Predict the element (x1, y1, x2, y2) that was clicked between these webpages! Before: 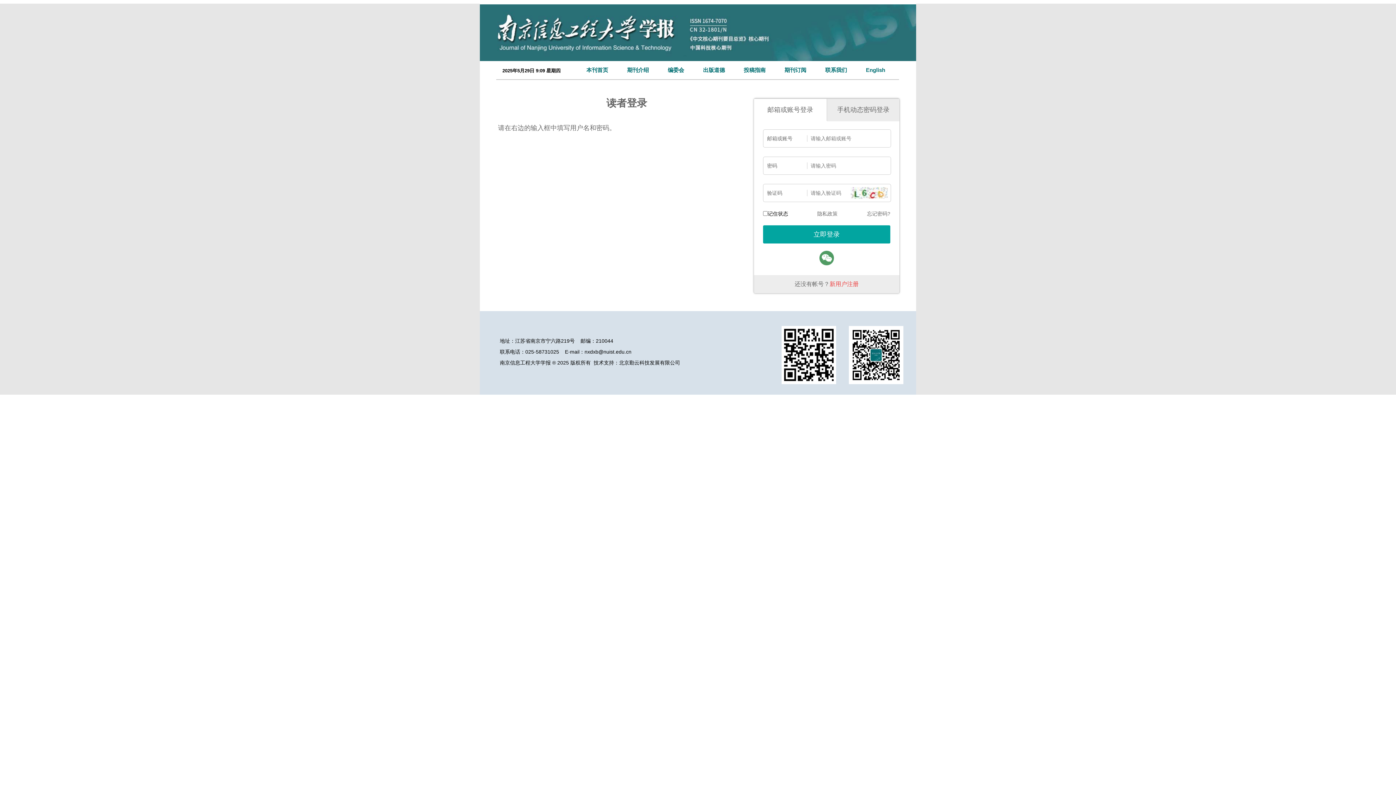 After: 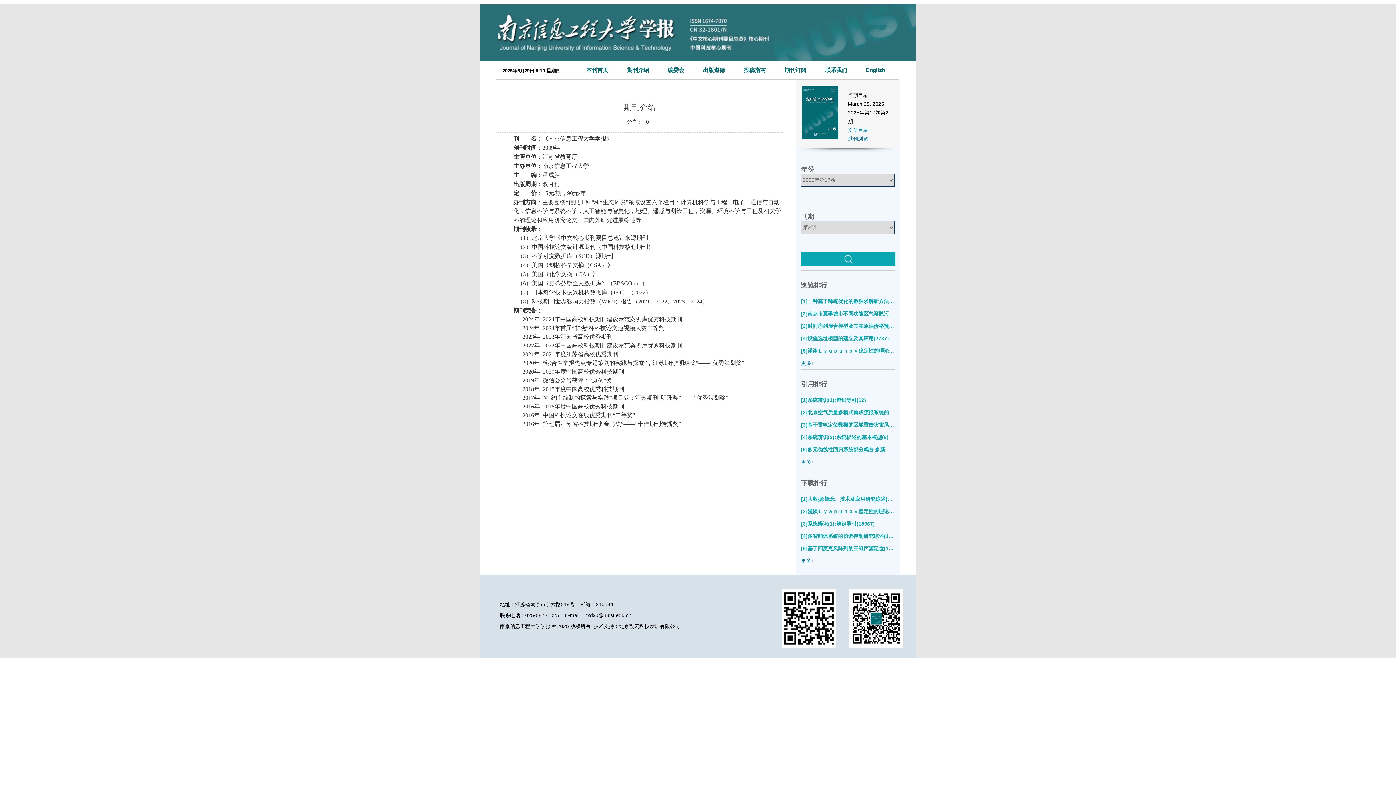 Action: label: 期刊介绍 bbox: (627, 66, 649, 73)